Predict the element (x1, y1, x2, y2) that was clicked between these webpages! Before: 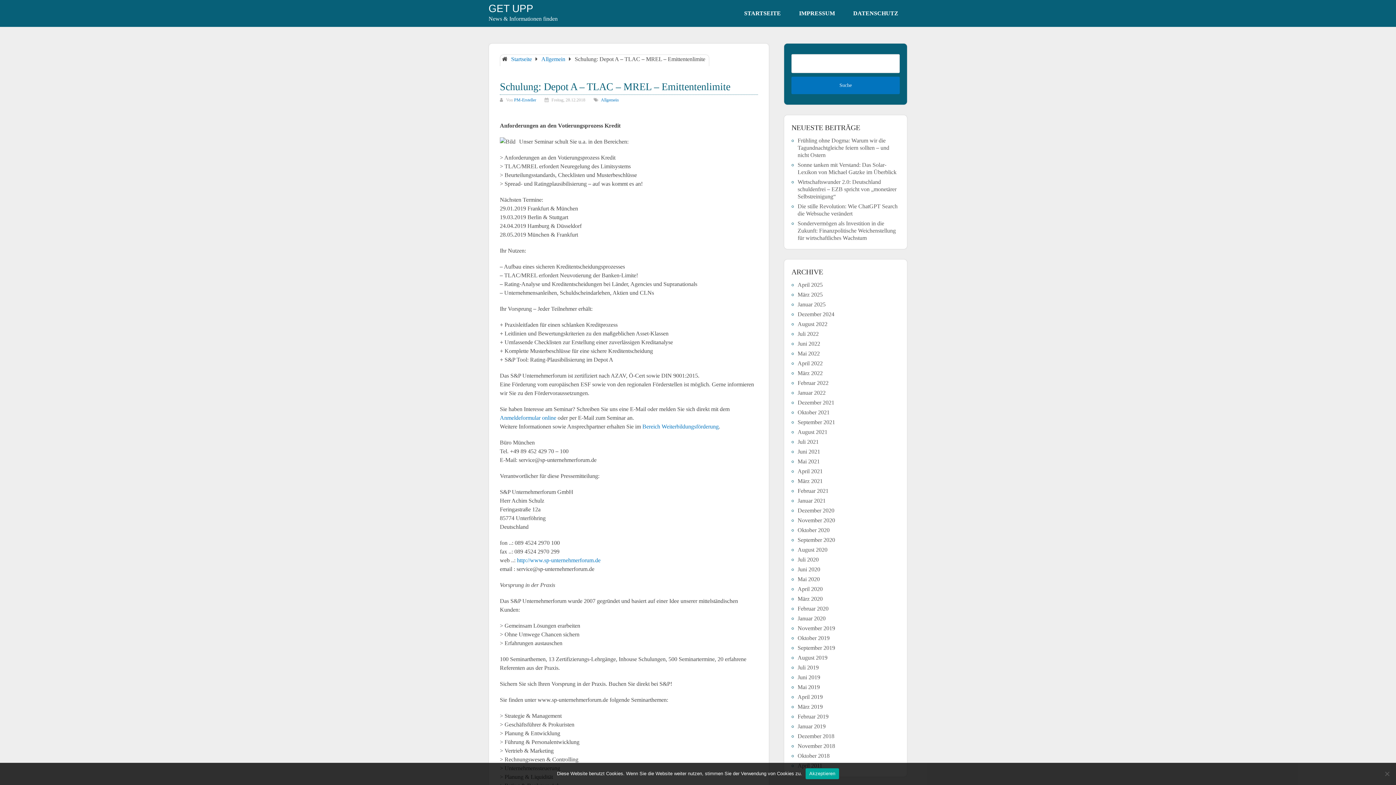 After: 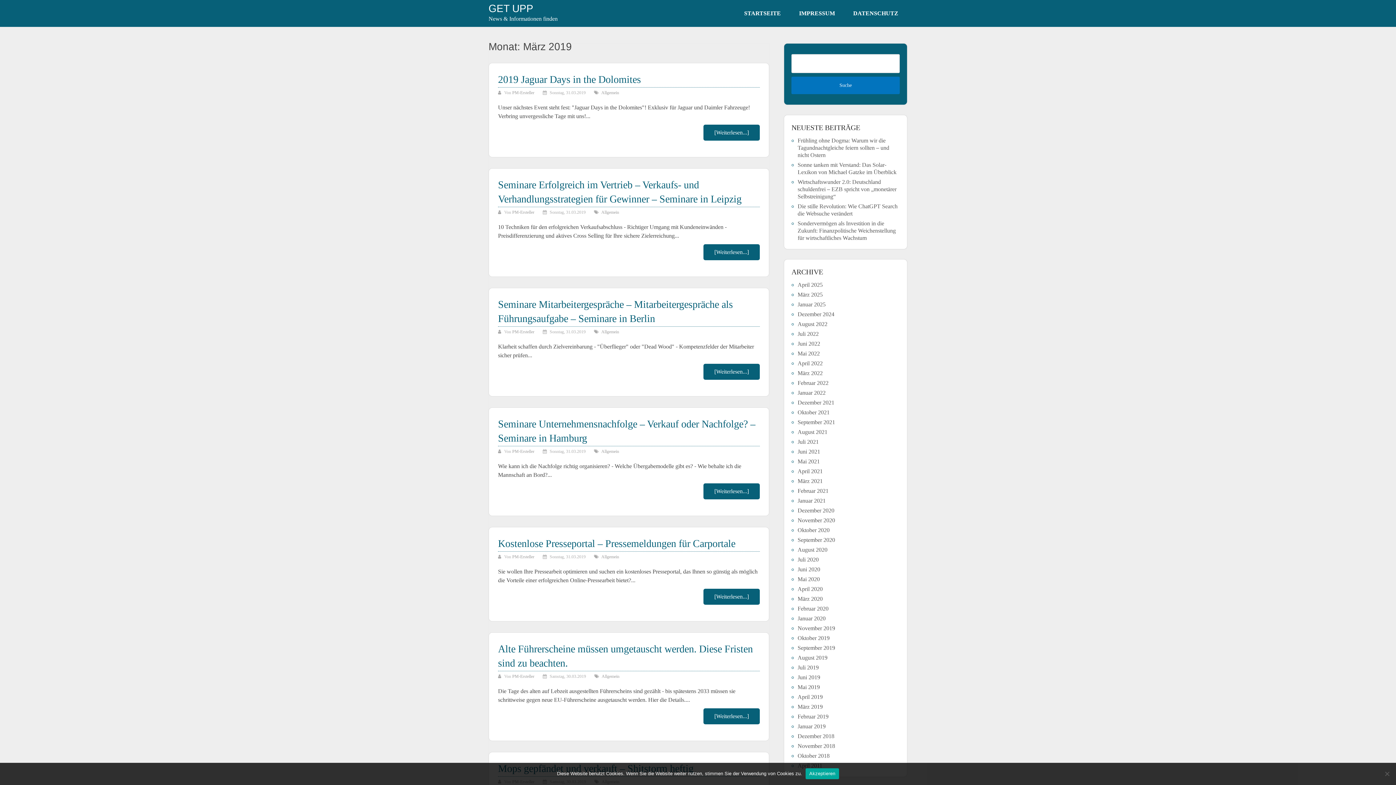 Action: bbox: (797, 703, 822, 710) label: März 2019